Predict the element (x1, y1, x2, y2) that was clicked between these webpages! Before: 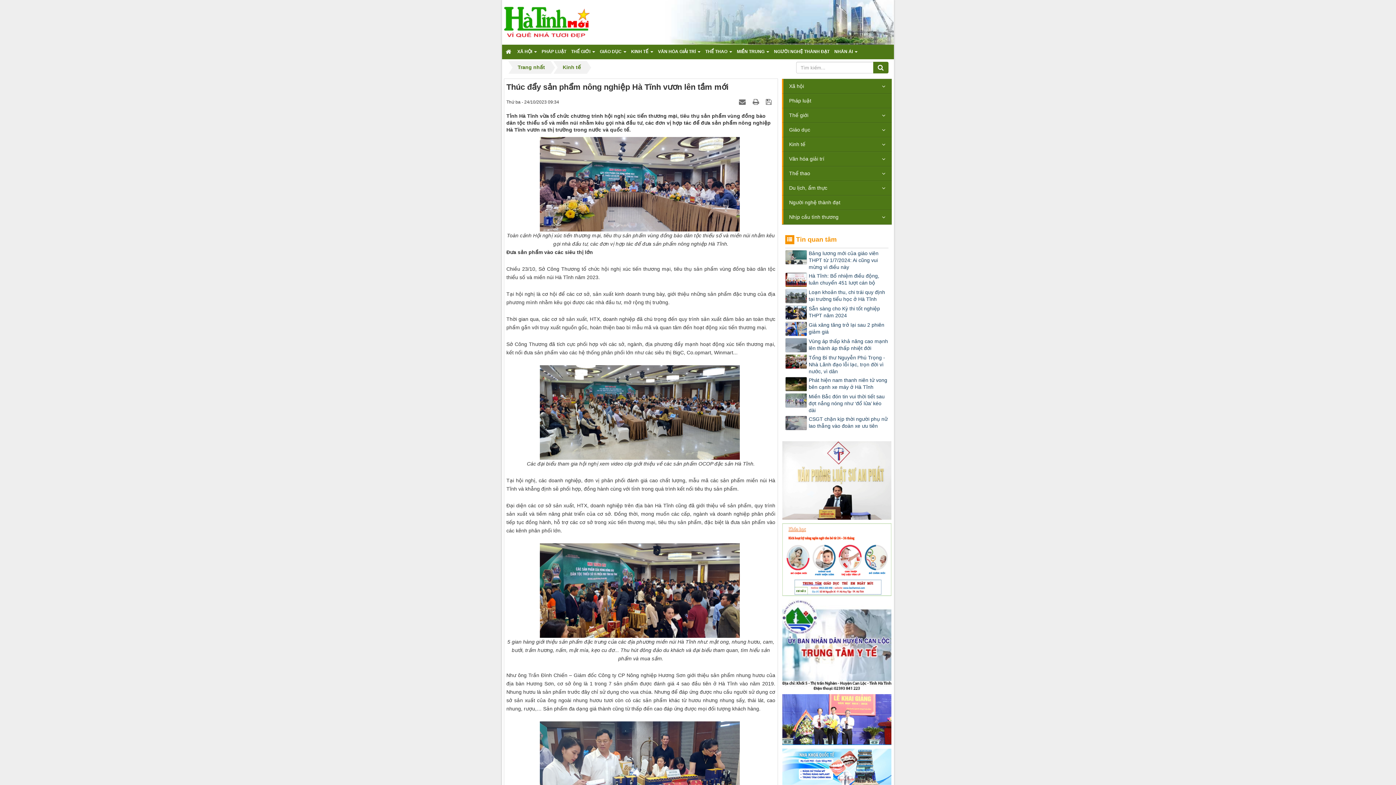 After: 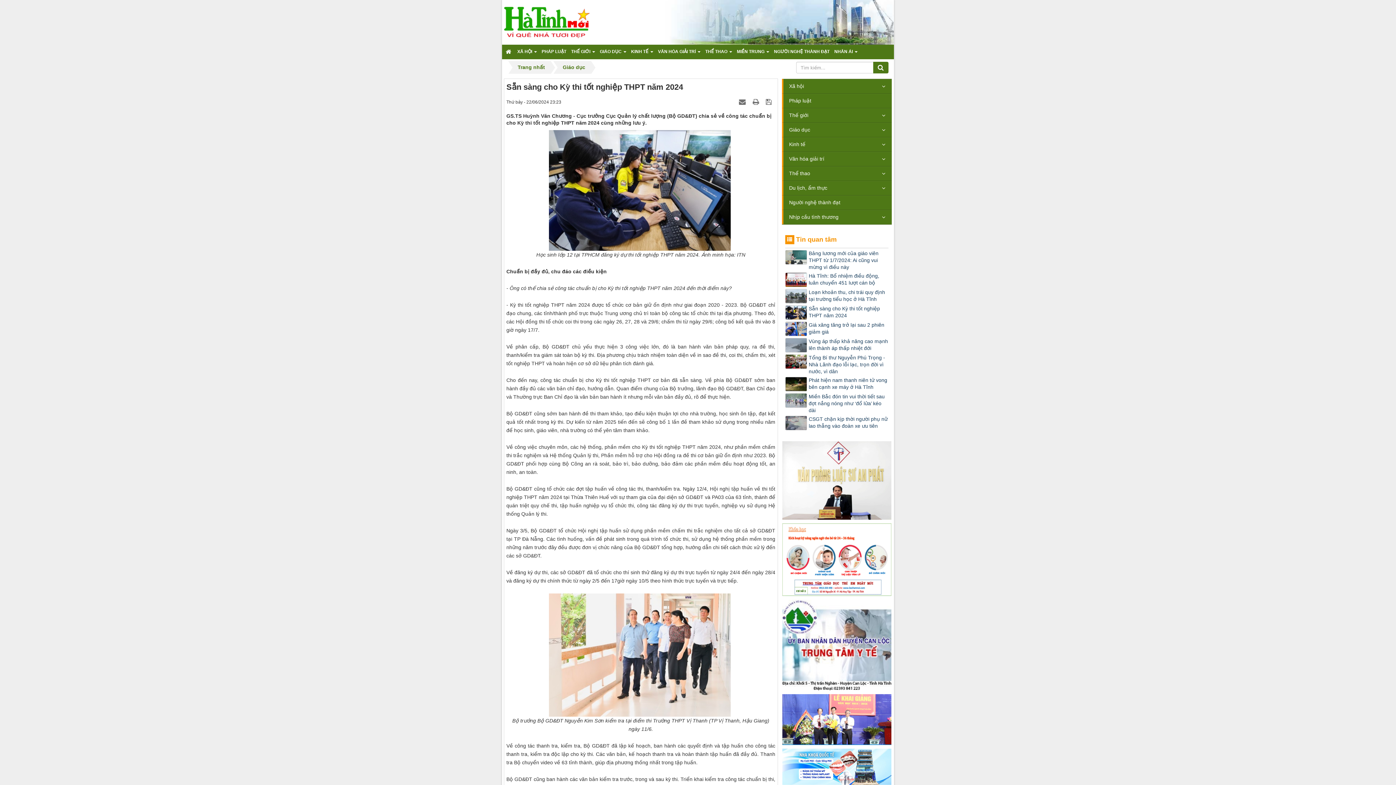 Action: label: Sẵn sàng cho Kỳ thi tốt nghiệp THPT năm 2024 bbox: (785, 305, 888, 319)